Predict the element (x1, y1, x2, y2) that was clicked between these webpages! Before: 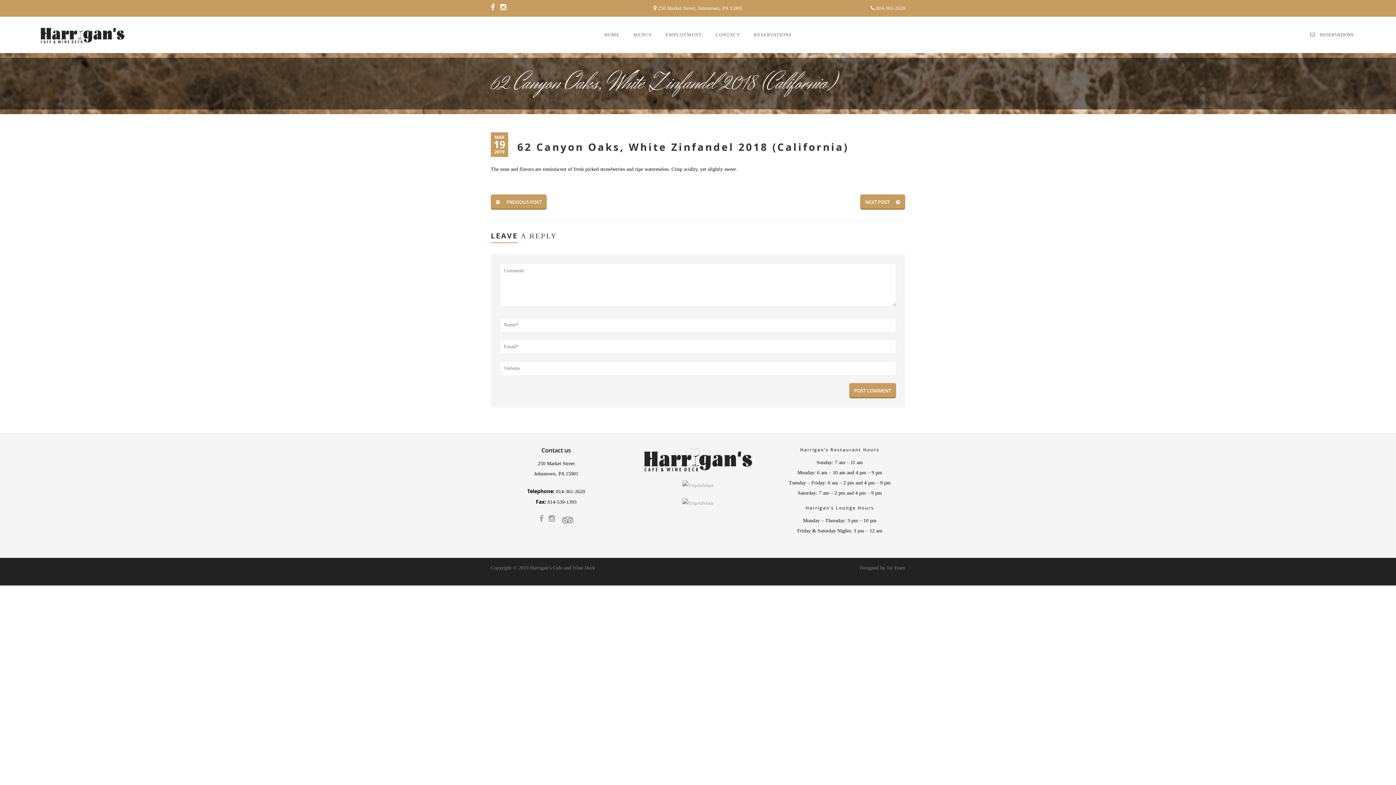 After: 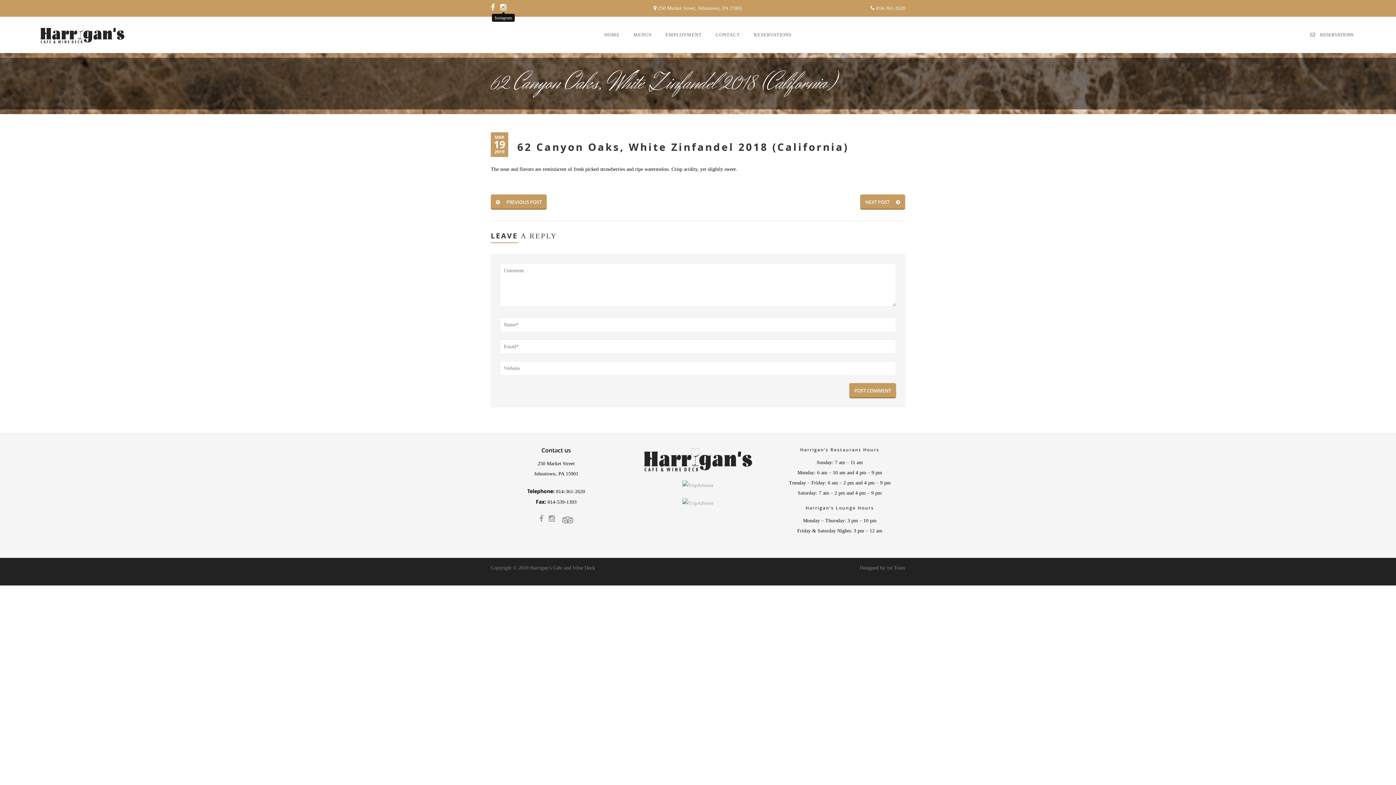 Action: bbox: (500, 5, 506, 10)